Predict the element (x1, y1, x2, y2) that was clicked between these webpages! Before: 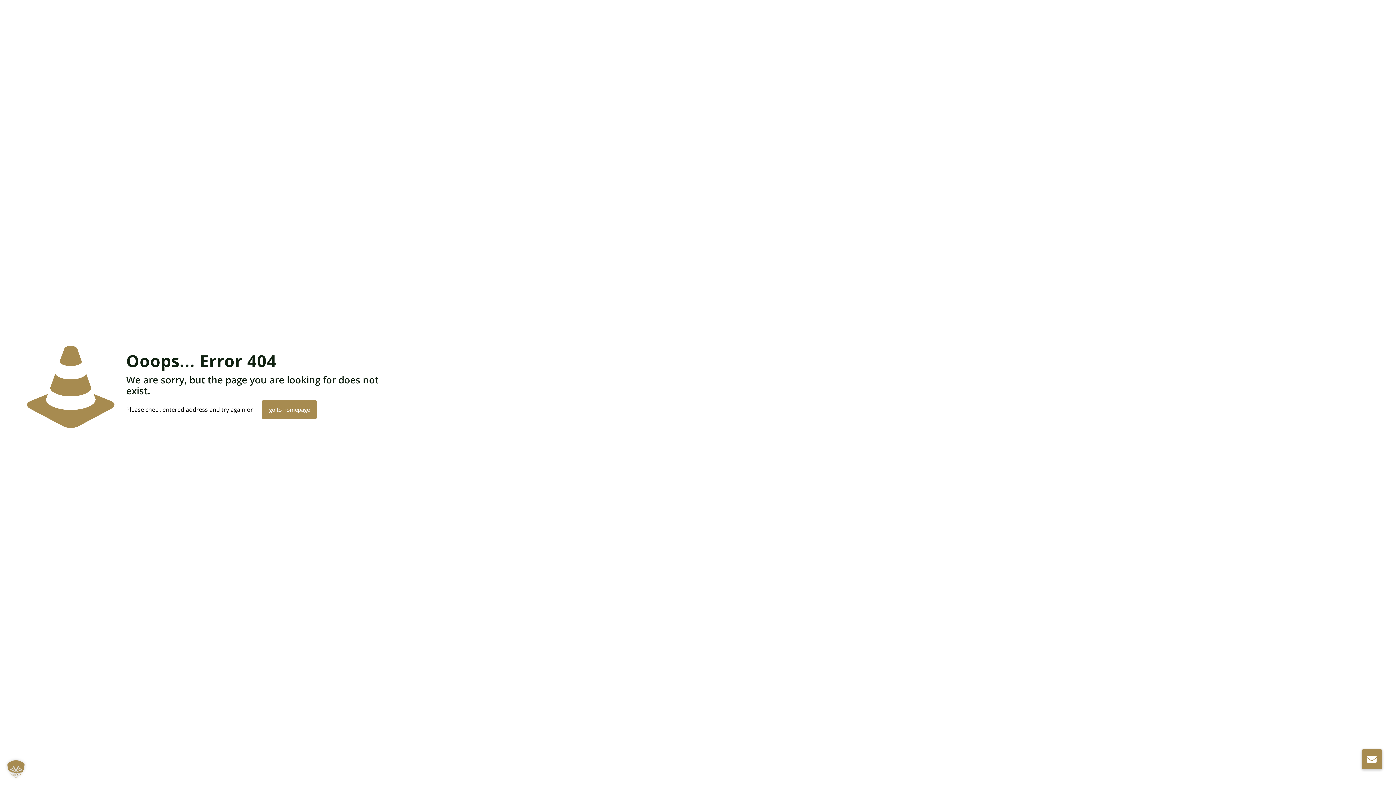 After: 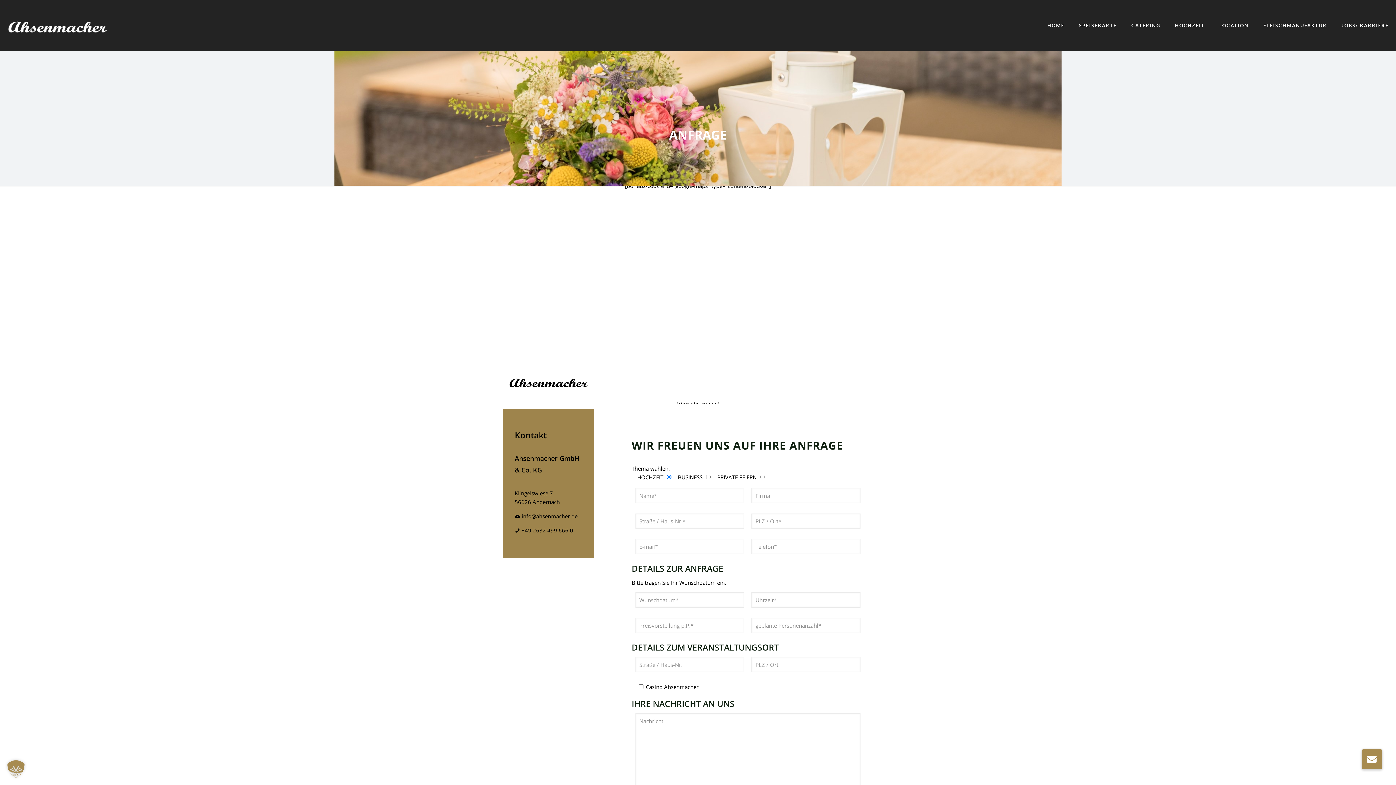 Action: bbox: (1362, 749, 1382, 769)